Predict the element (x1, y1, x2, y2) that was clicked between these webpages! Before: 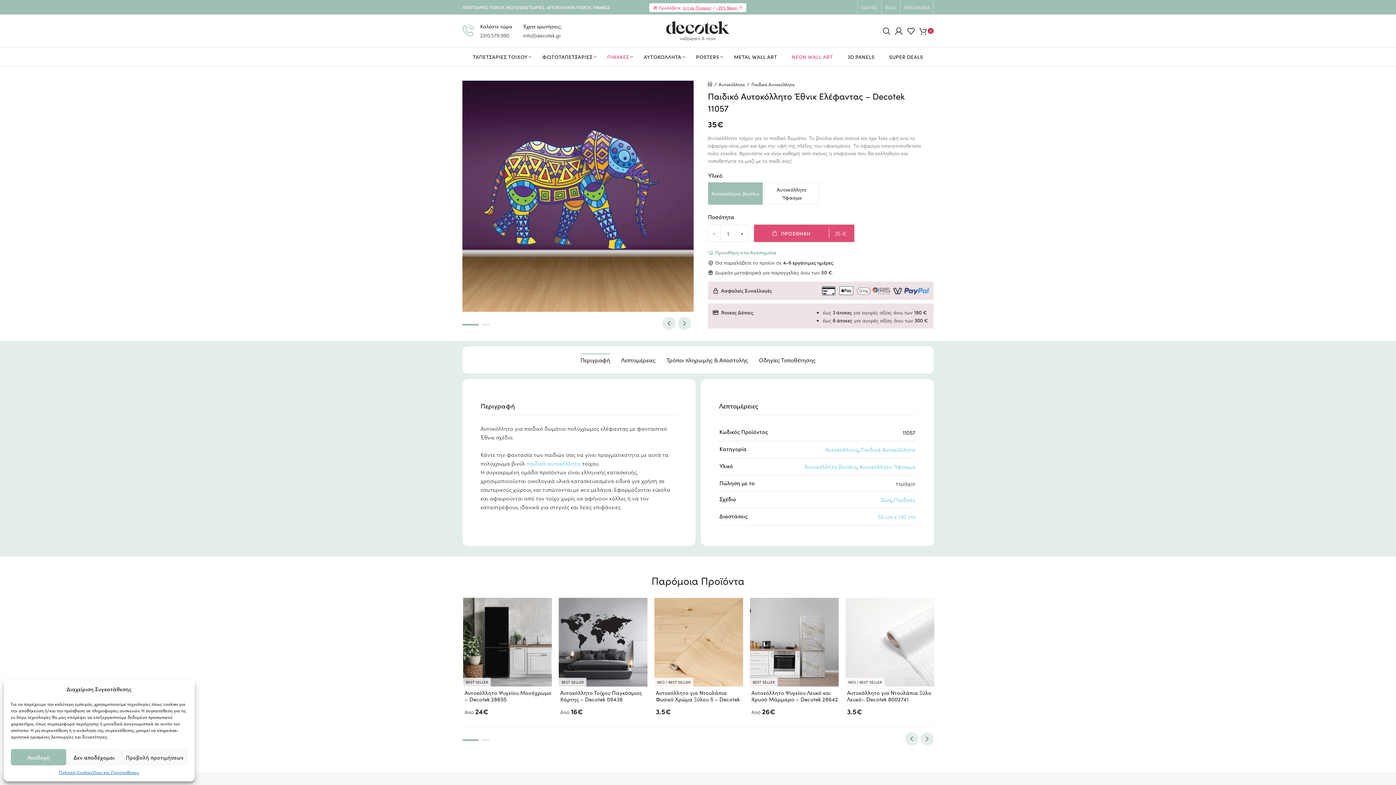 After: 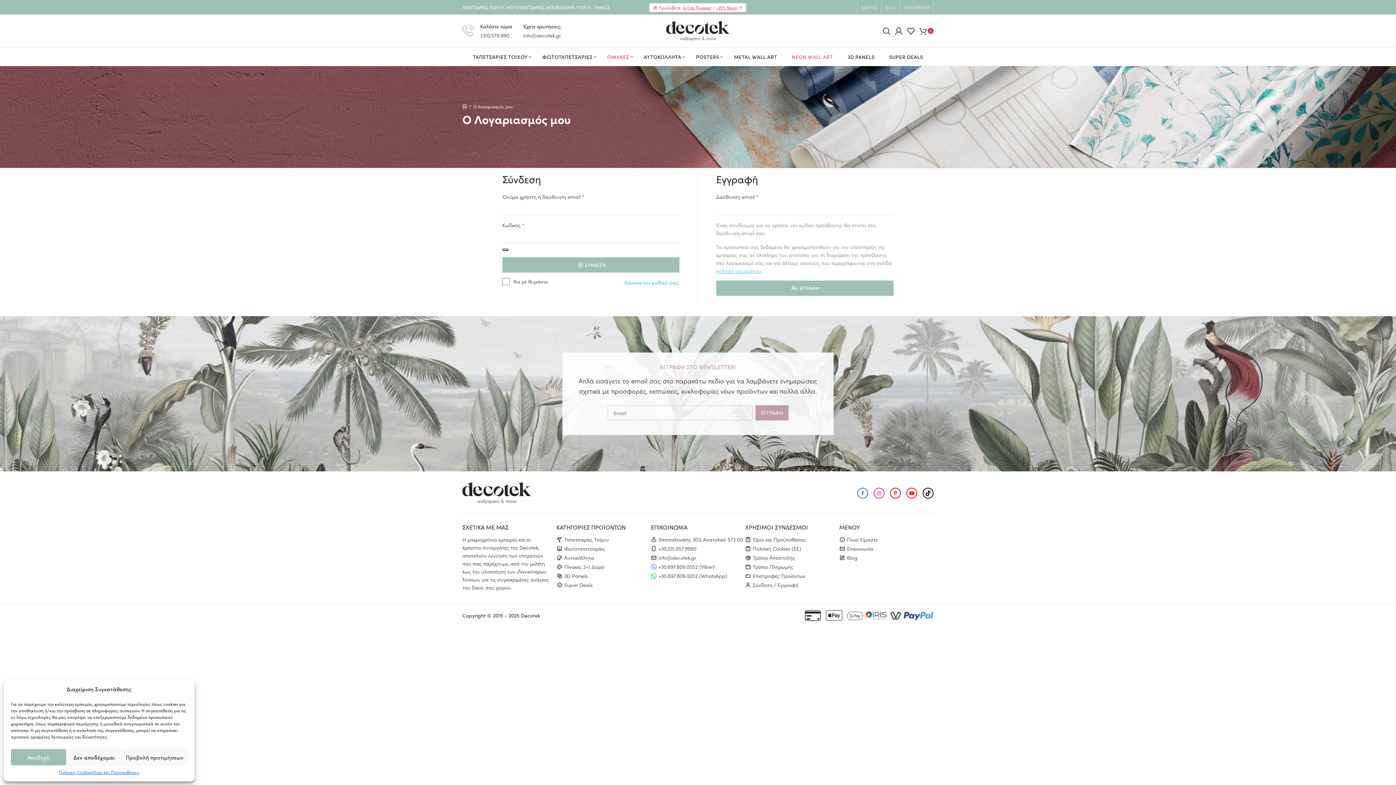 Action: bbox: (895, 27, 902, 34) label: Login / Register User